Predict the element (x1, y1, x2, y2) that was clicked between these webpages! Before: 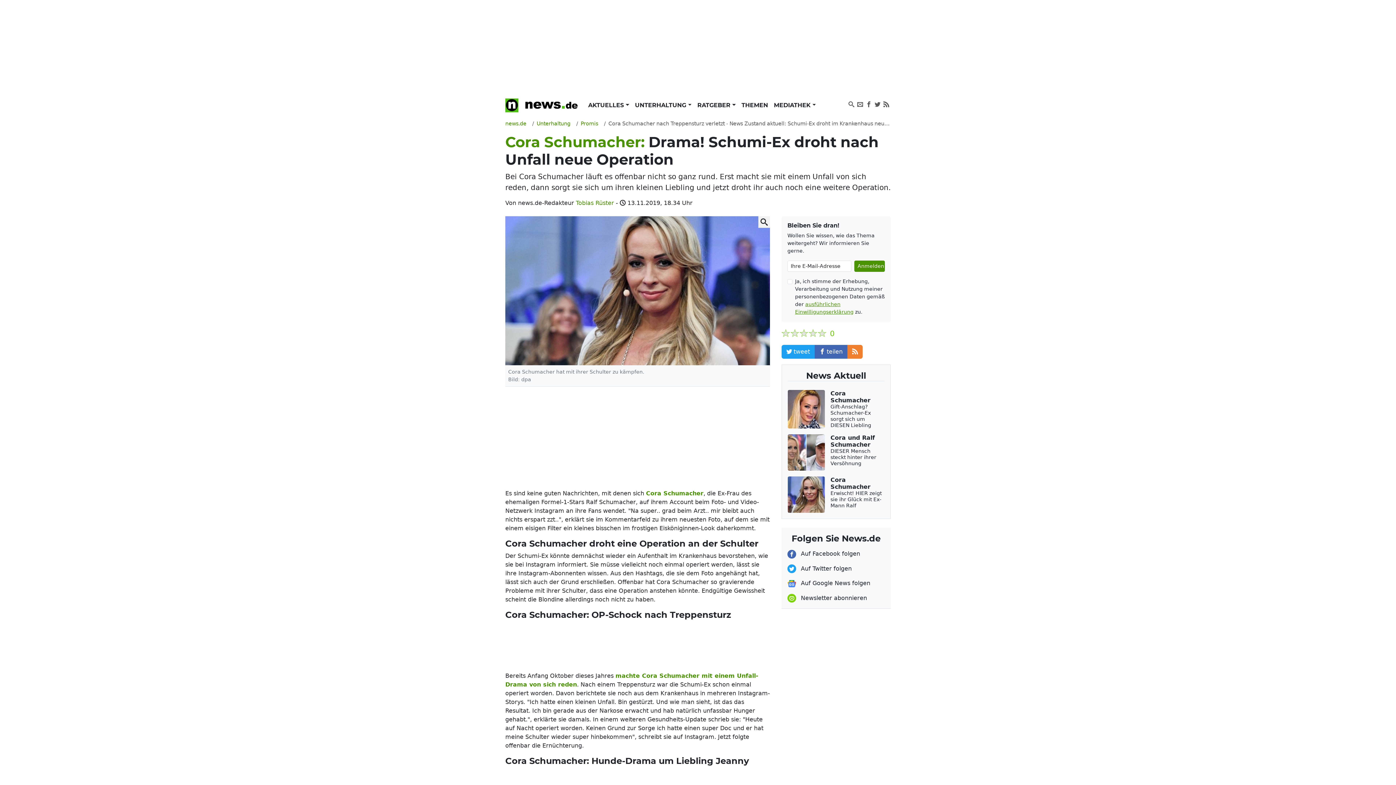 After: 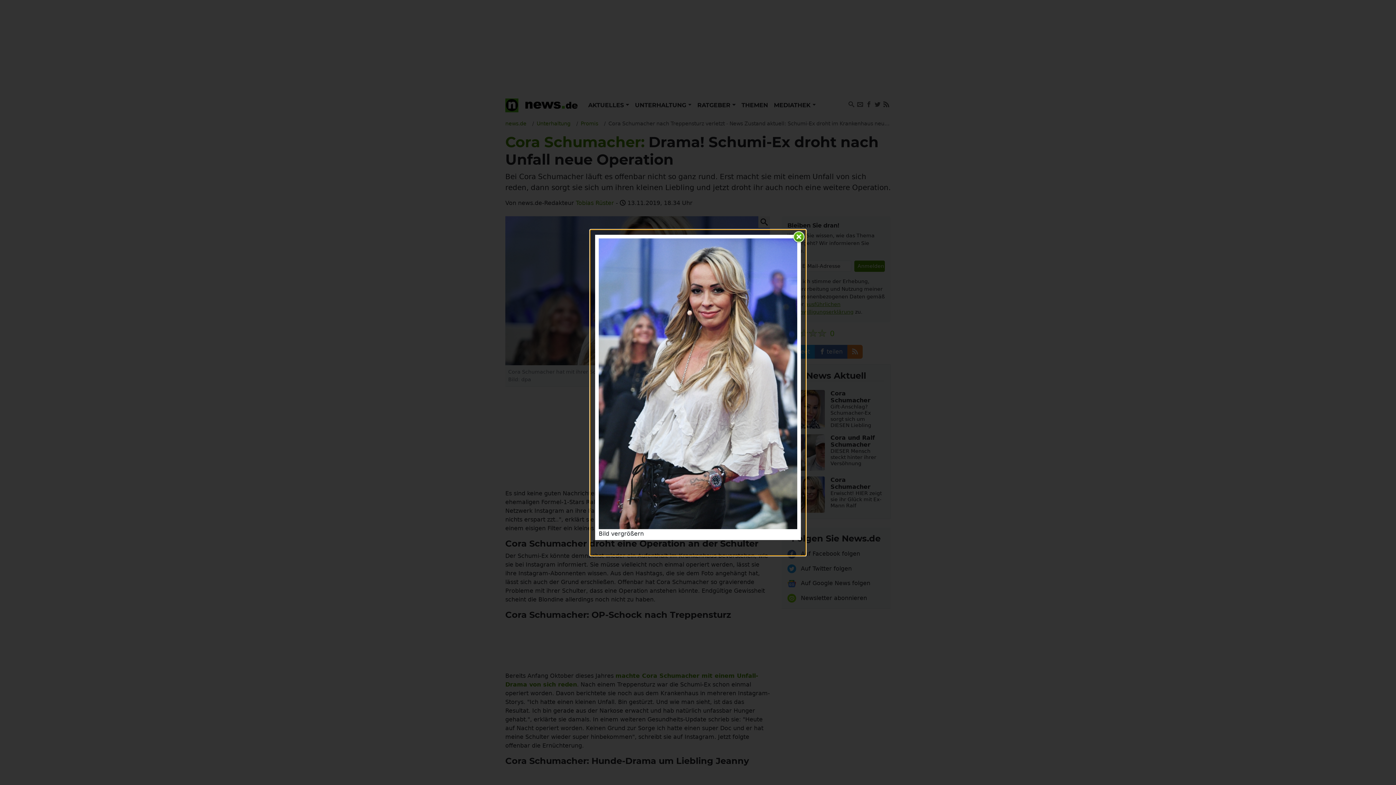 Action: bbox: (758, 216, 770, 228)